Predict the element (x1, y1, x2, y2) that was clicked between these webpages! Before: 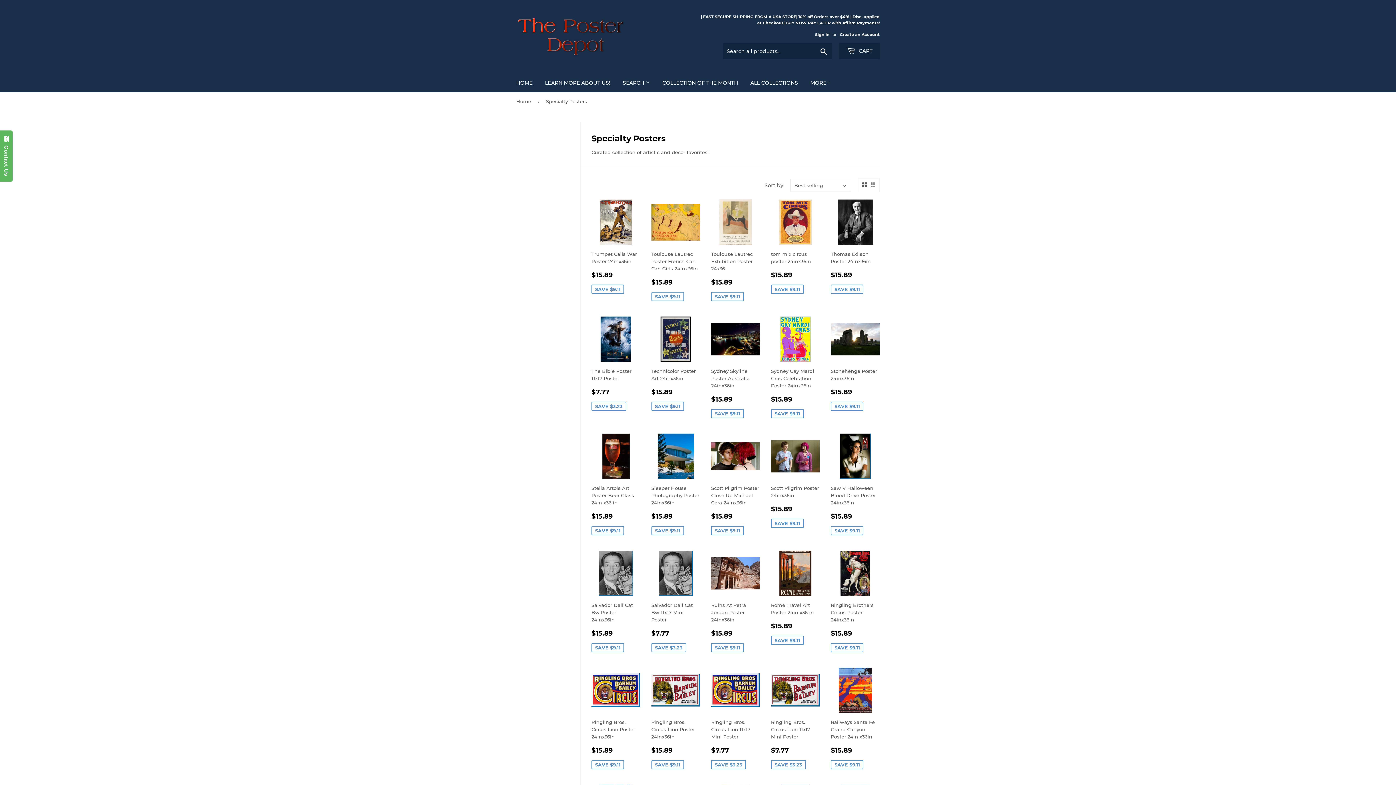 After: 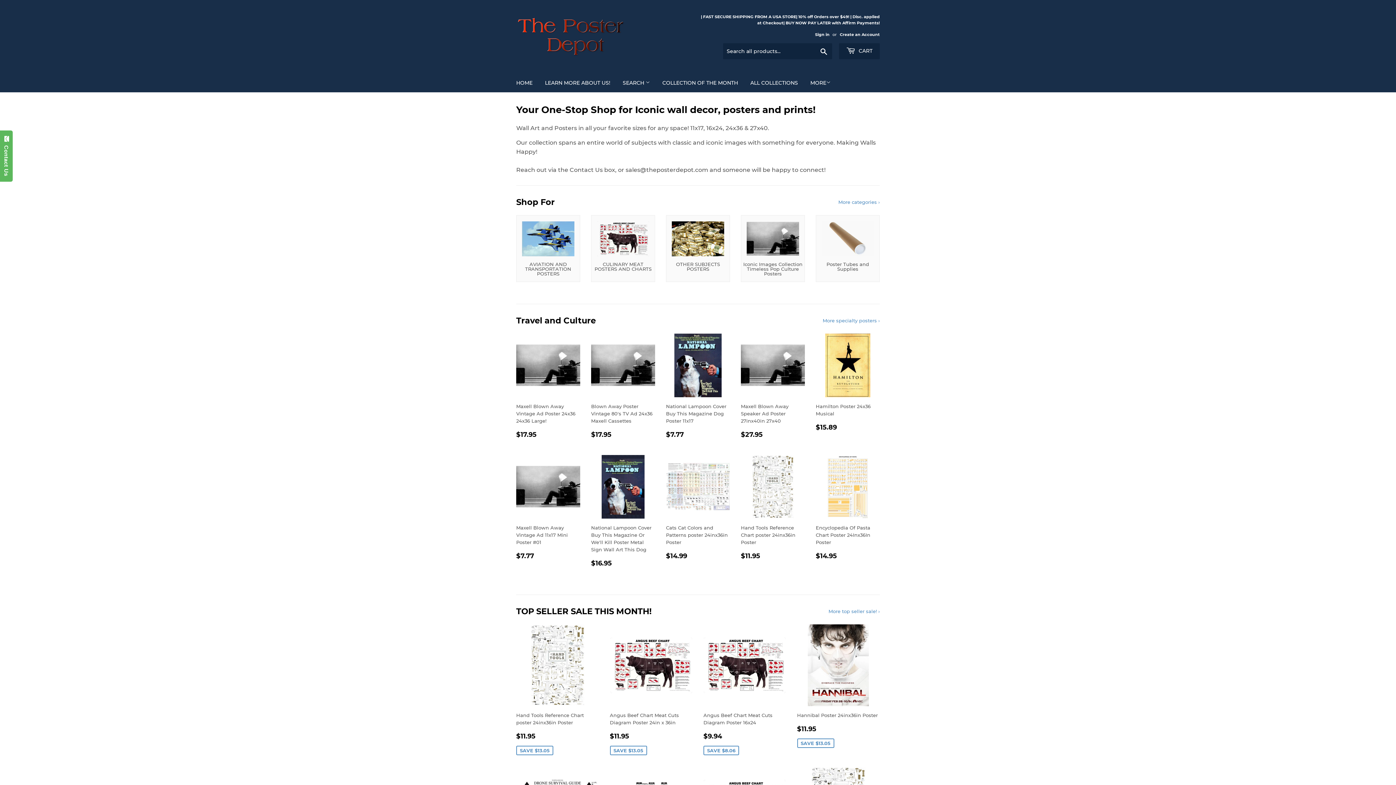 Action: bbox: (516, 16, 698, 57)